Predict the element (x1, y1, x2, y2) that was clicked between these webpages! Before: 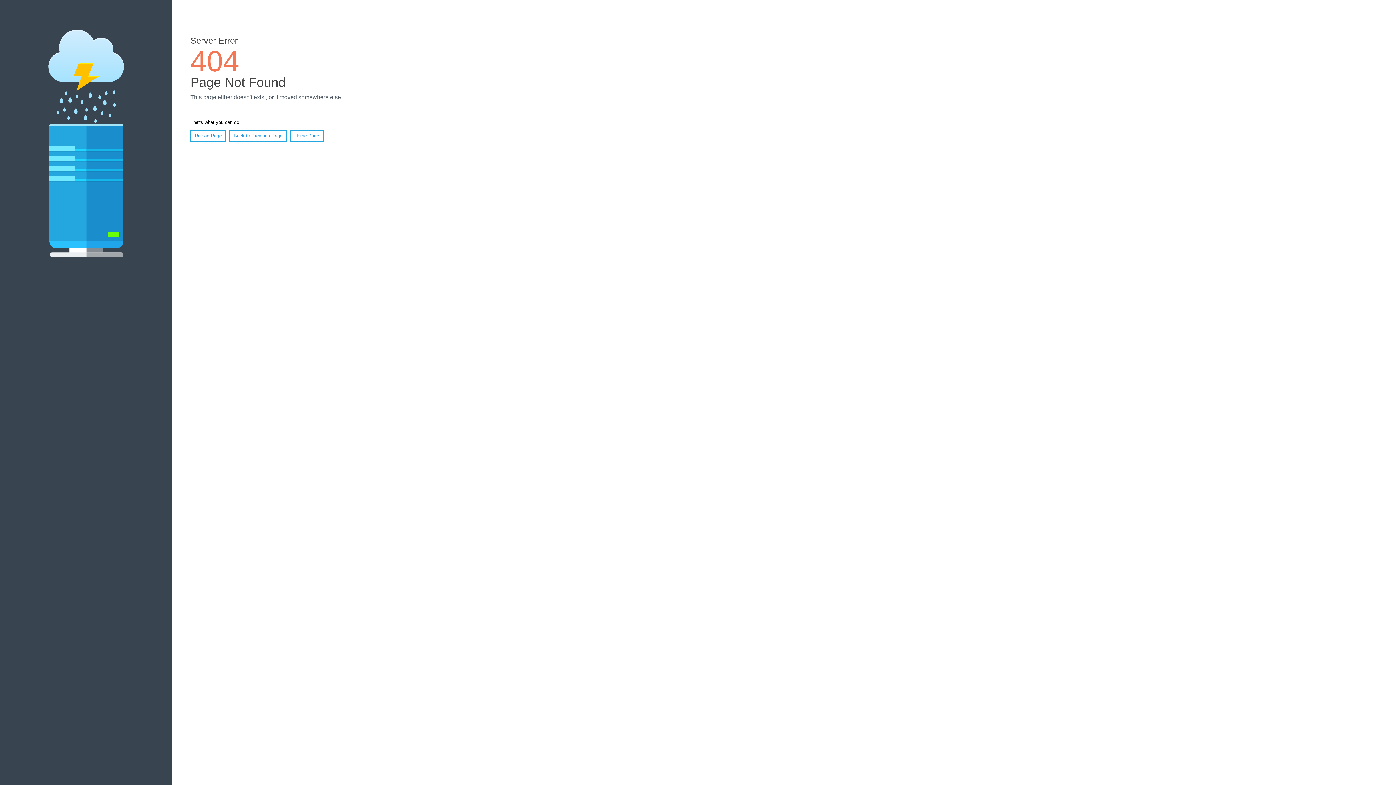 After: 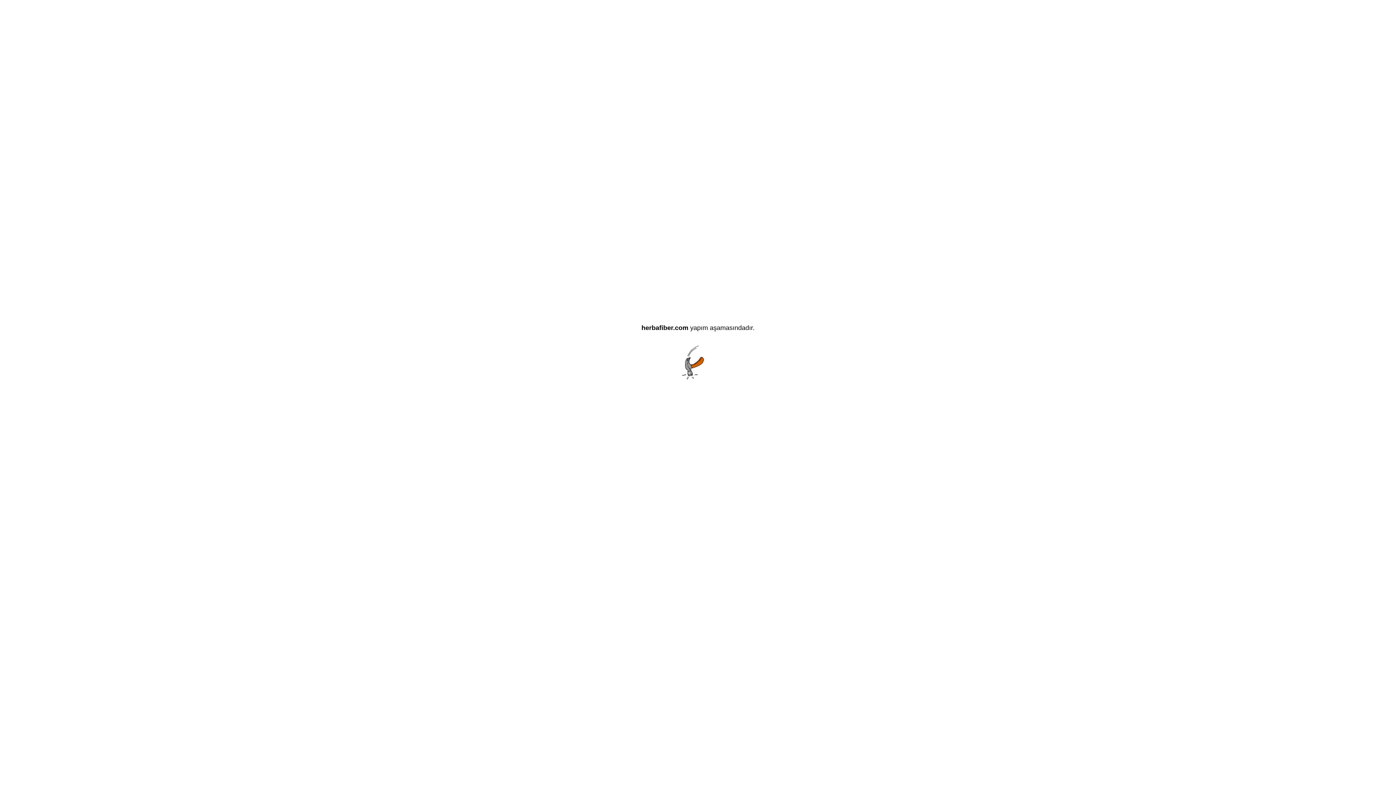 Action: label: Home Page bbox: (290, 130, 323, 141)